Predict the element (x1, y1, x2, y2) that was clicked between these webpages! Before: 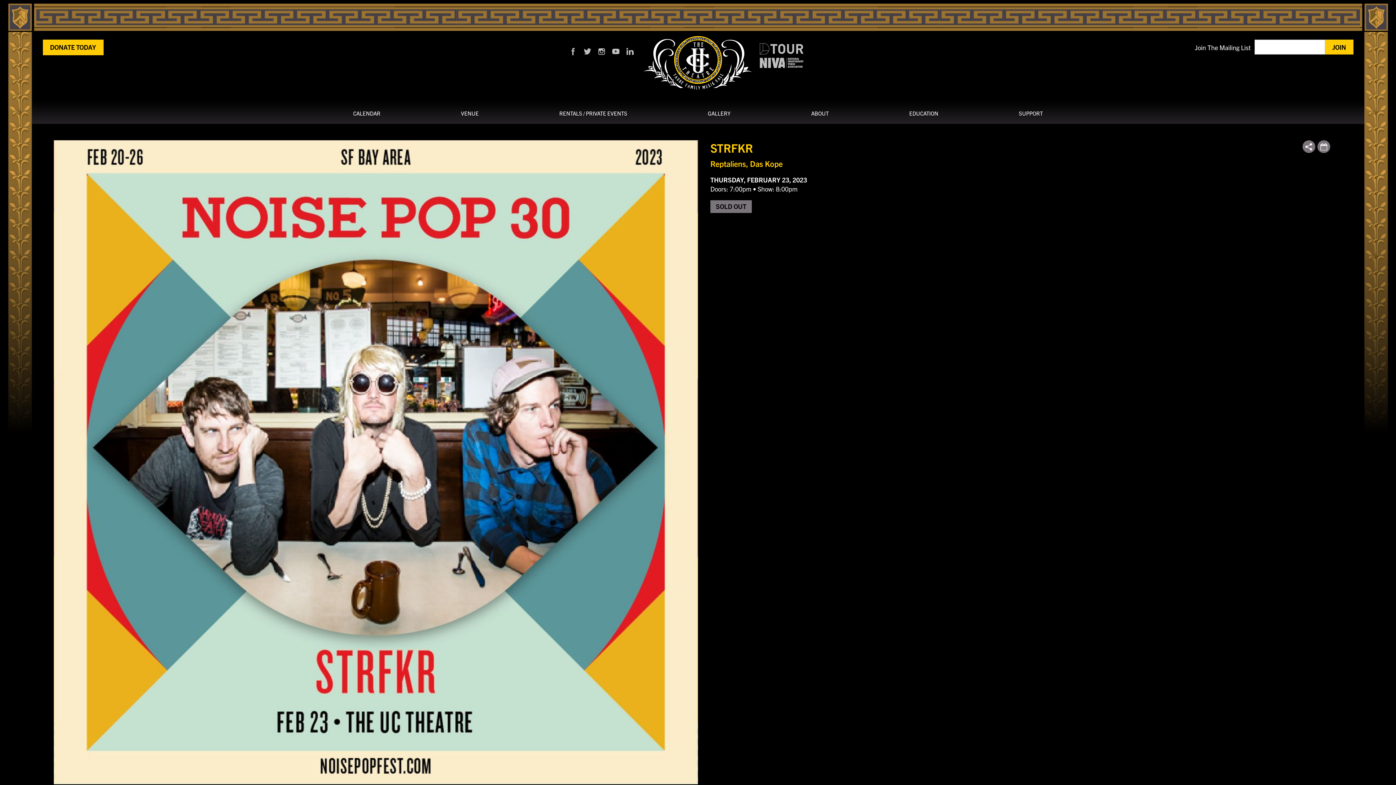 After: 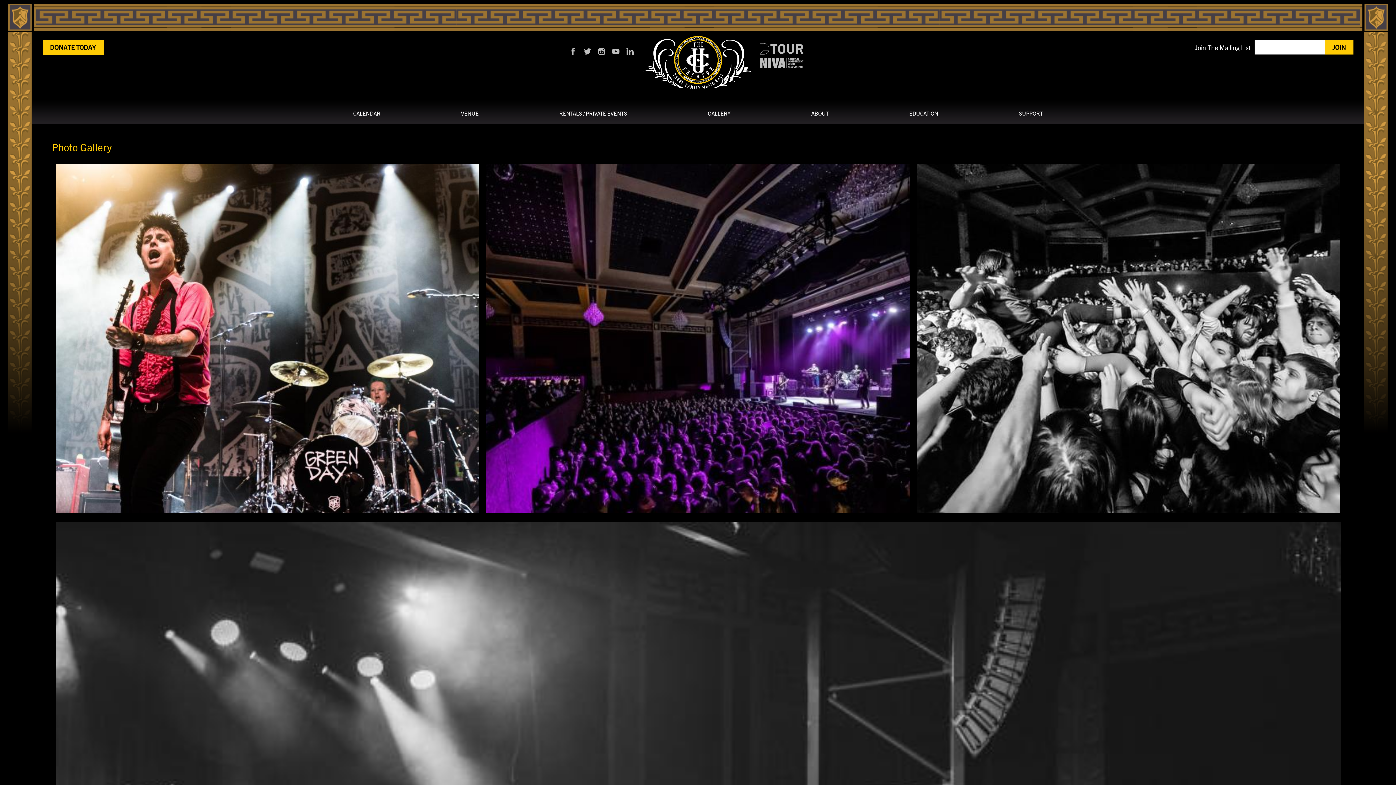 Action: bbox: (708, 103, 730, 123) label: GALLERY